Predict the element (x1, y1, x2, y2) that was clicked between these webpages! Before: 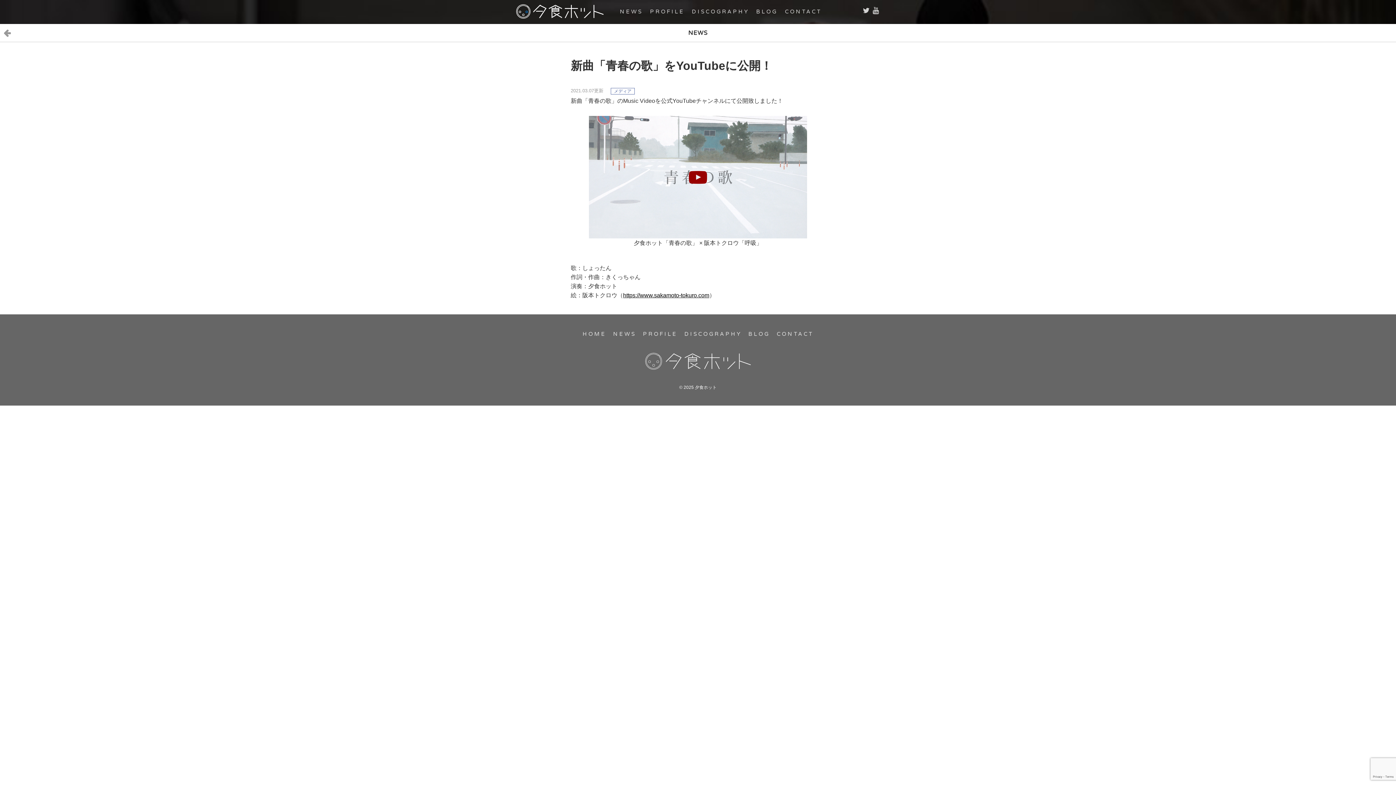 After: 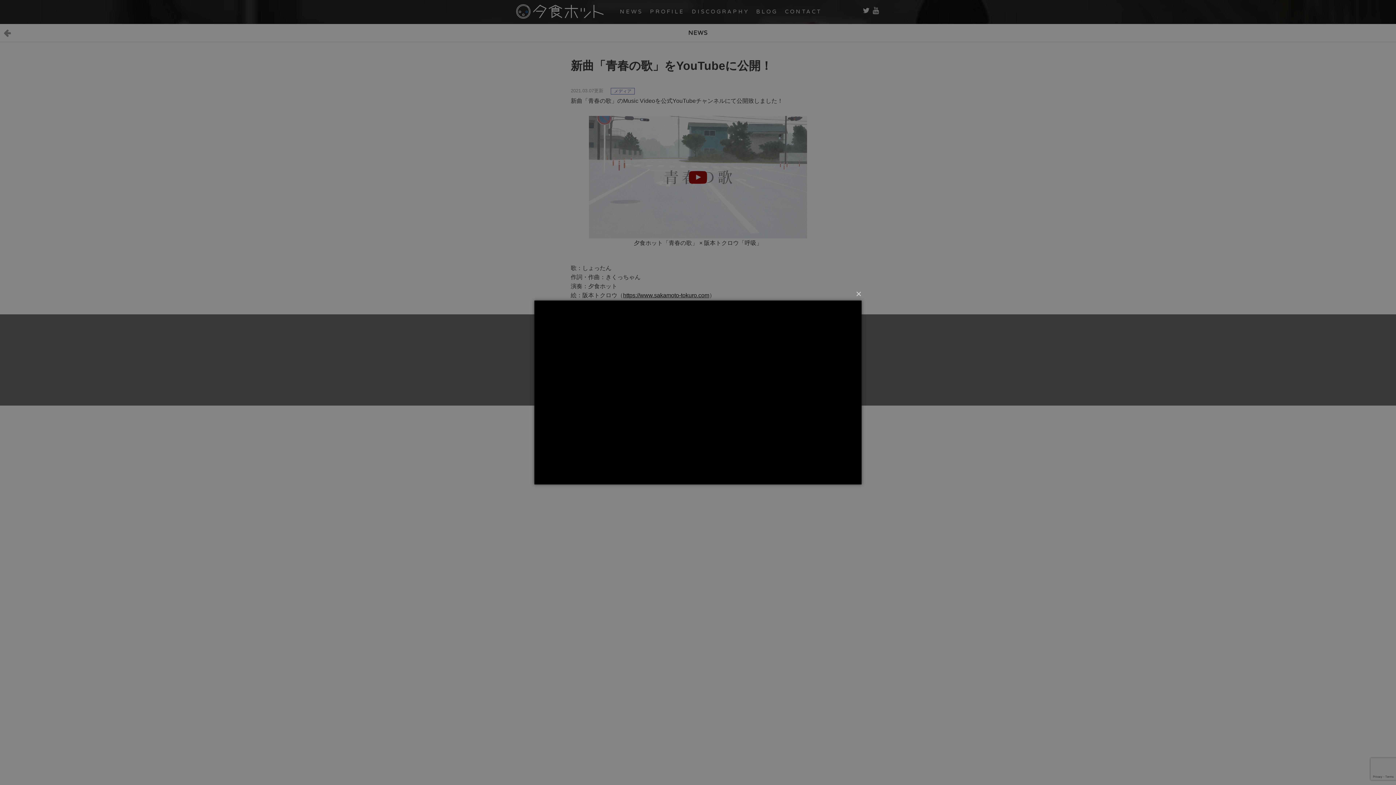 Action: bbox: (589, 231, 807, 237)